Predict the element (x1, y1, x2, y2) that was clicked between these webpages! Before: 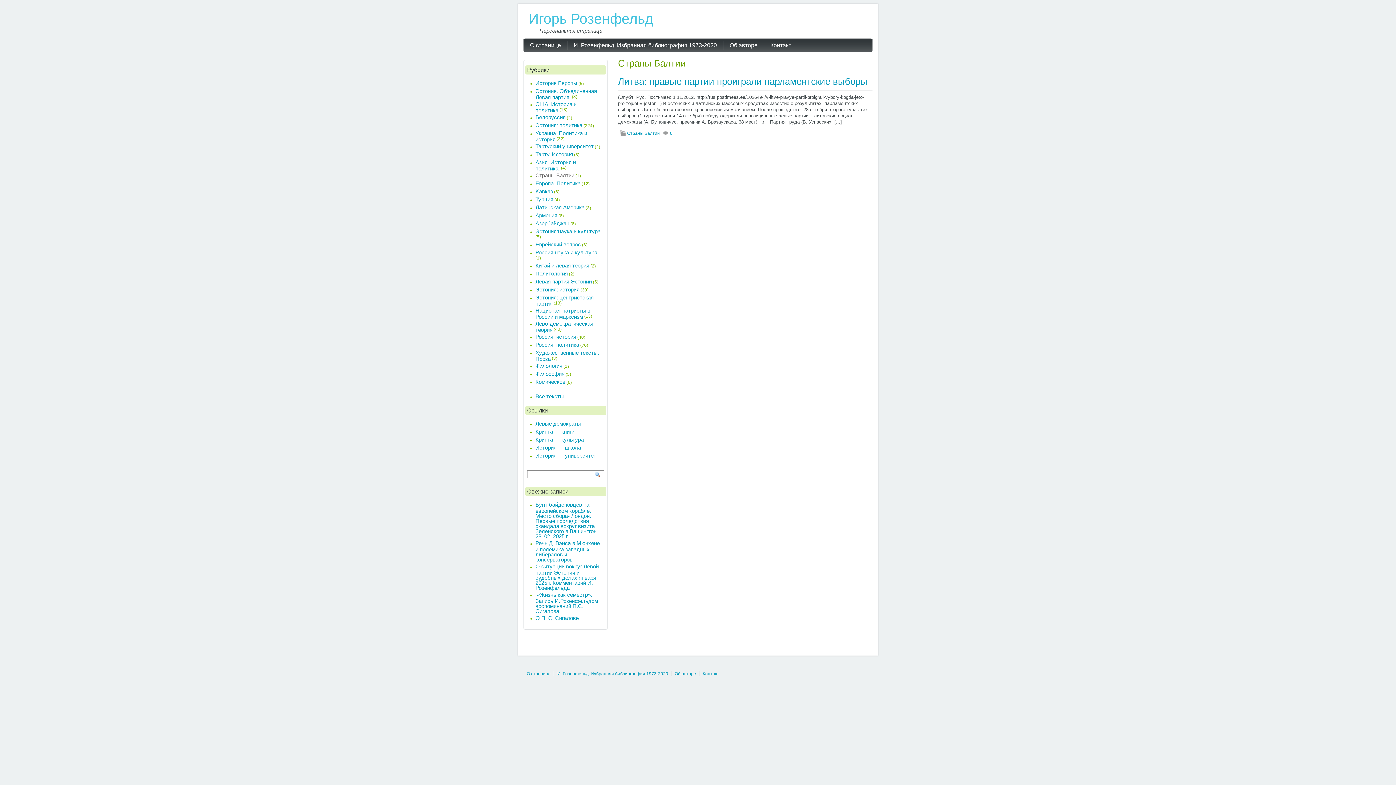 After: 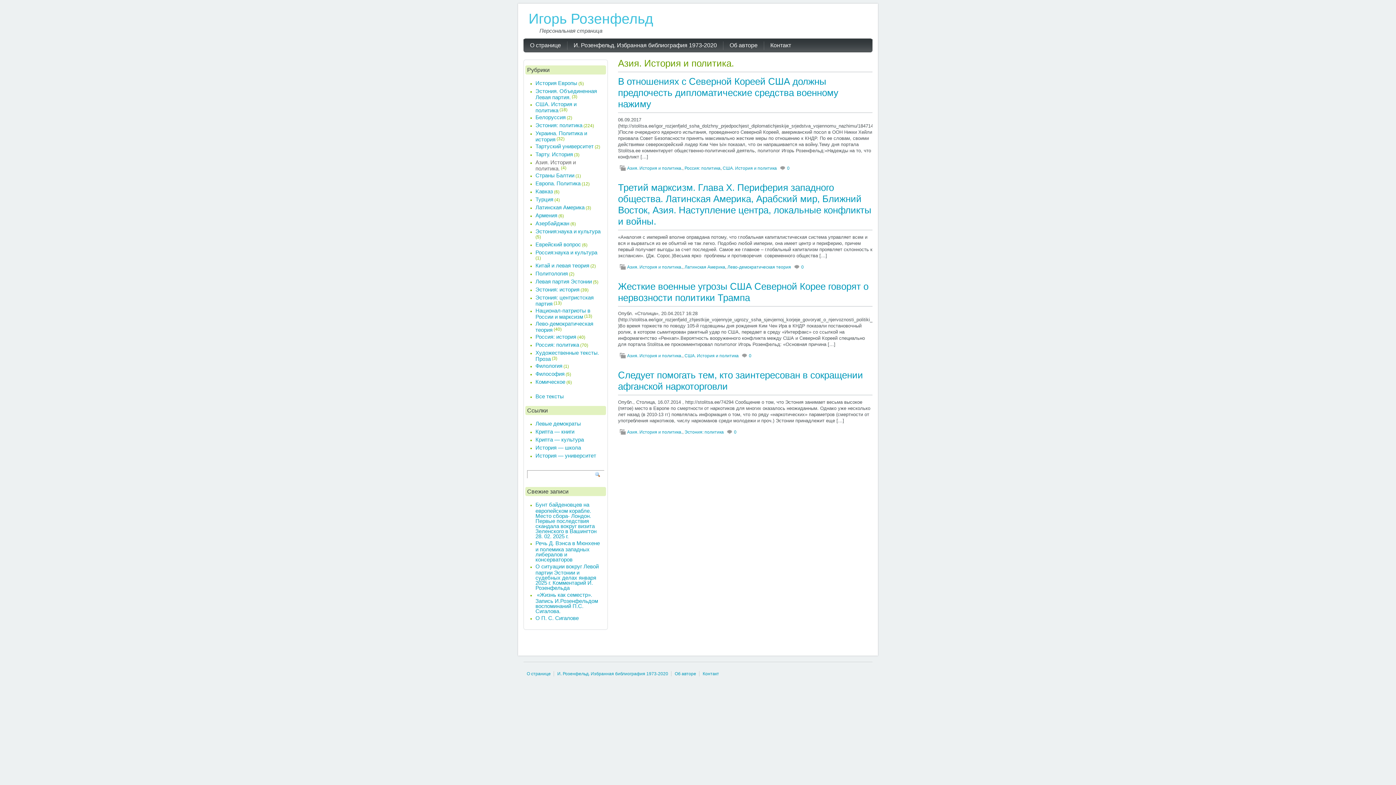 Action: bbox: (535, 159, 576, 170) label: Азия. История и политика.